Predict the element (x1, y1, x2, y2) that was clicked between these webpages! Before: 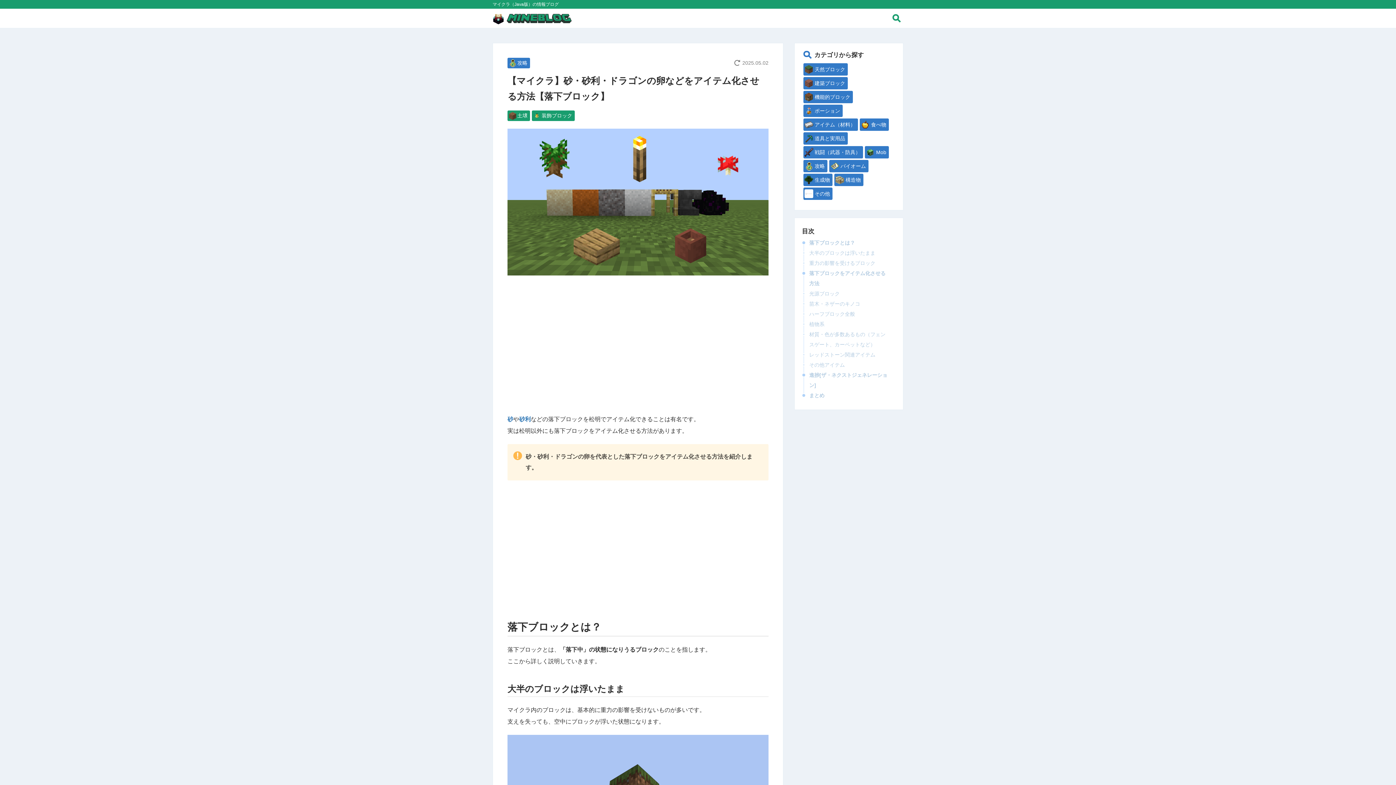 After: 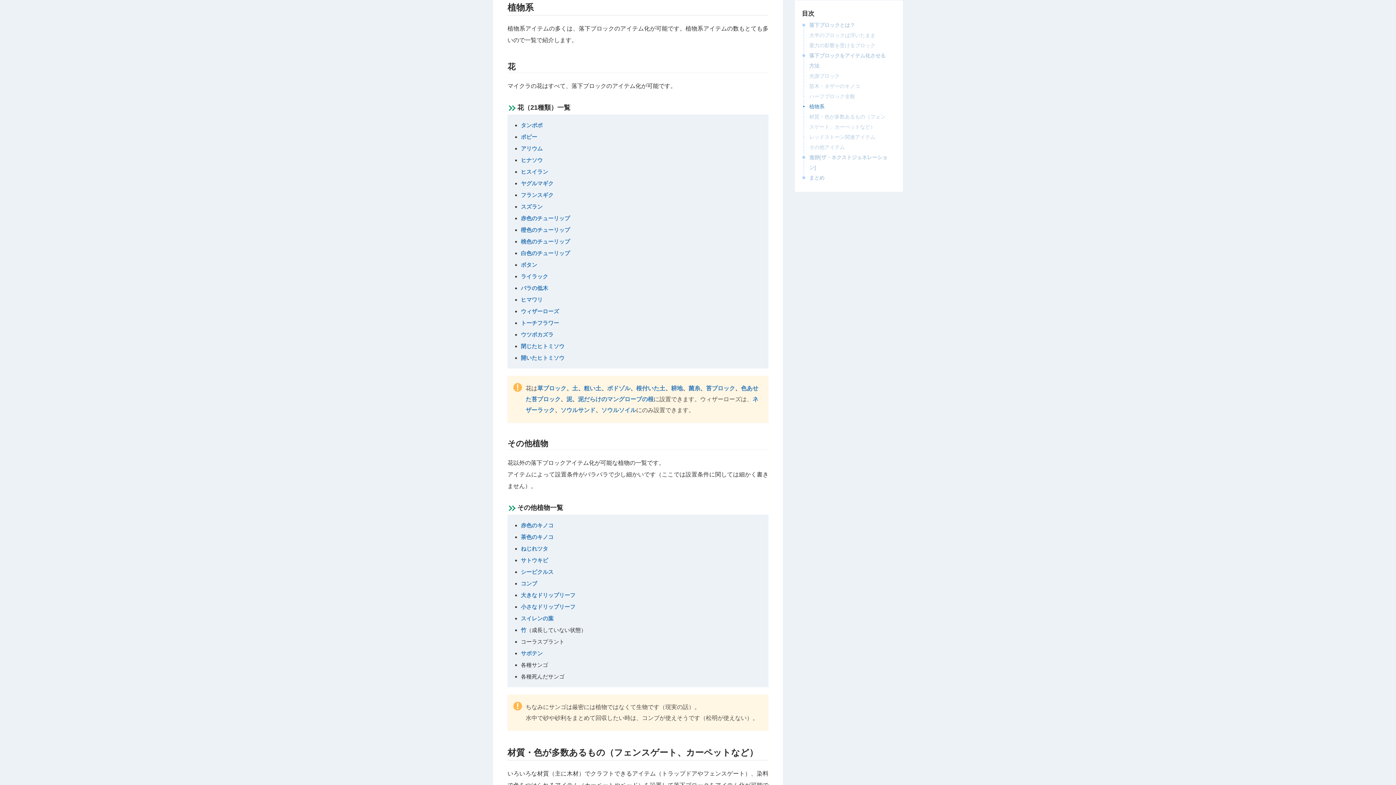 Action: bbox: (809, 321, 824, 327) label: 植物系